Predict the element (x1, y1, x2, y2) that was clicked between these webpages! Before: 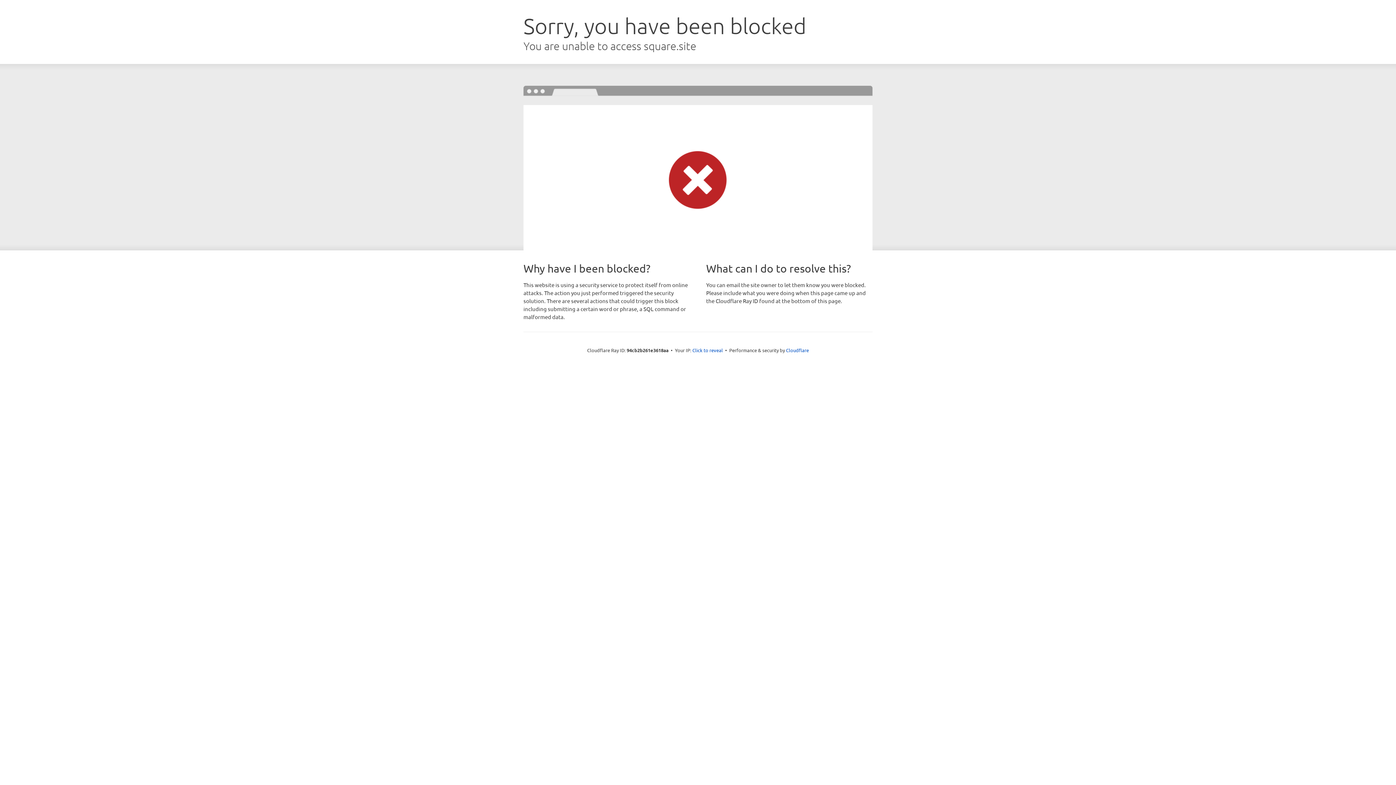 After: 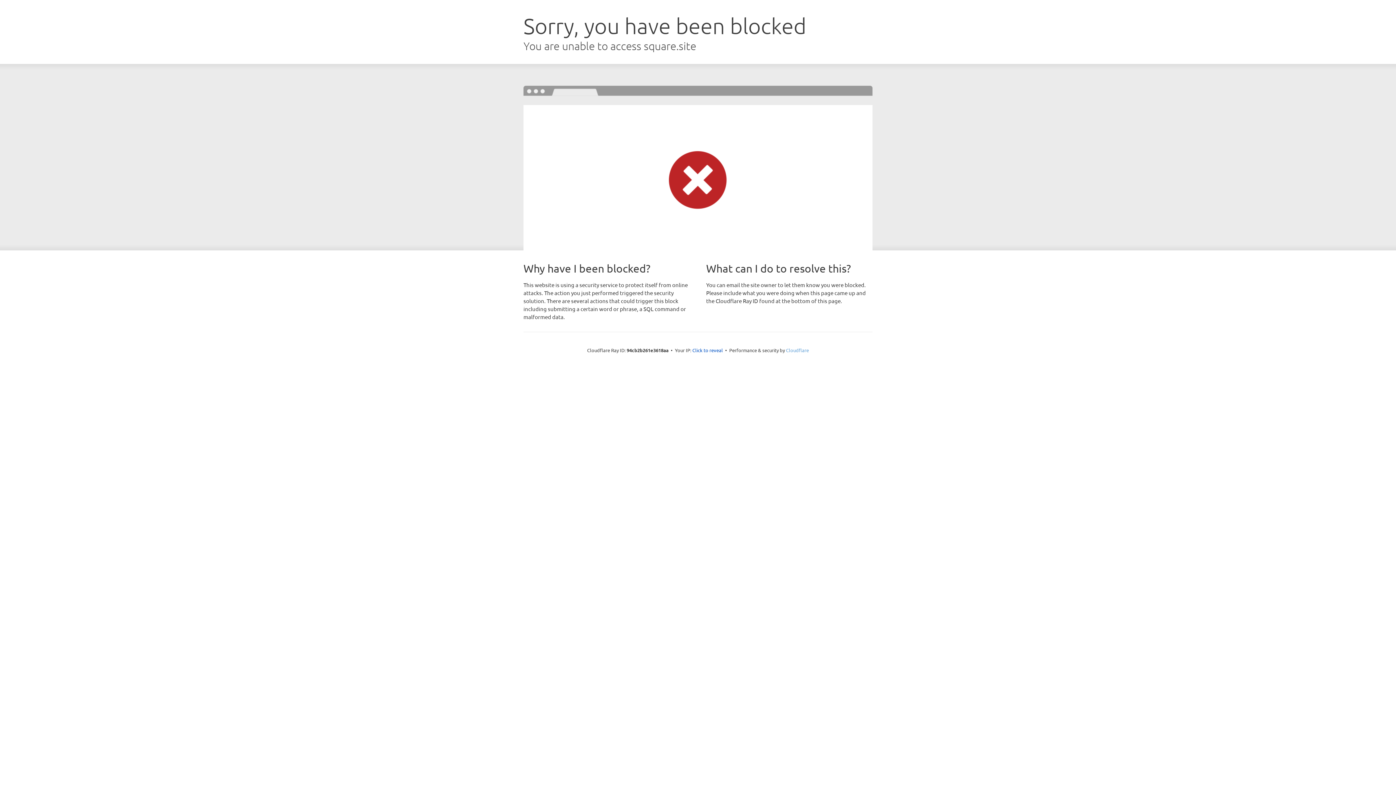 Action: label: Cloudflare bbox: (786, 347, 809, 353)